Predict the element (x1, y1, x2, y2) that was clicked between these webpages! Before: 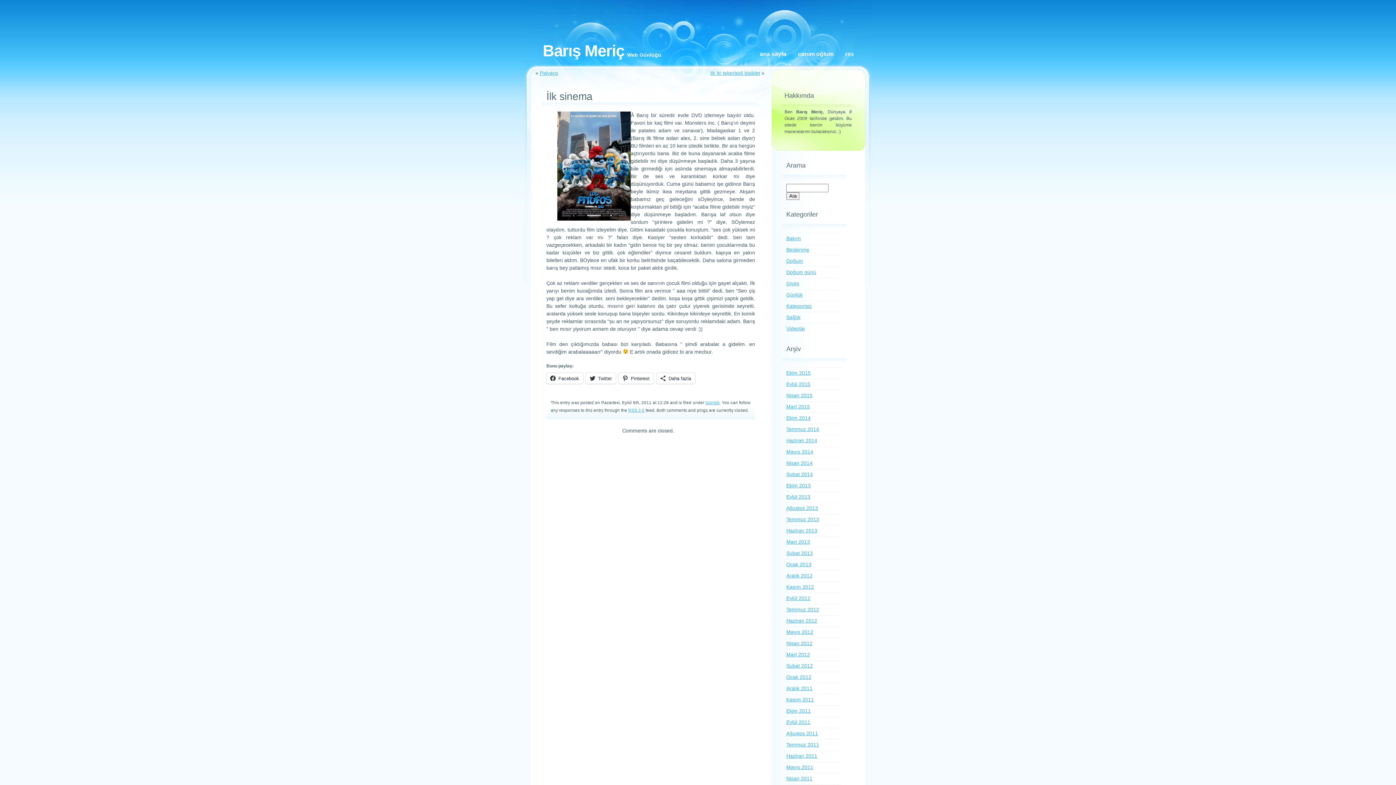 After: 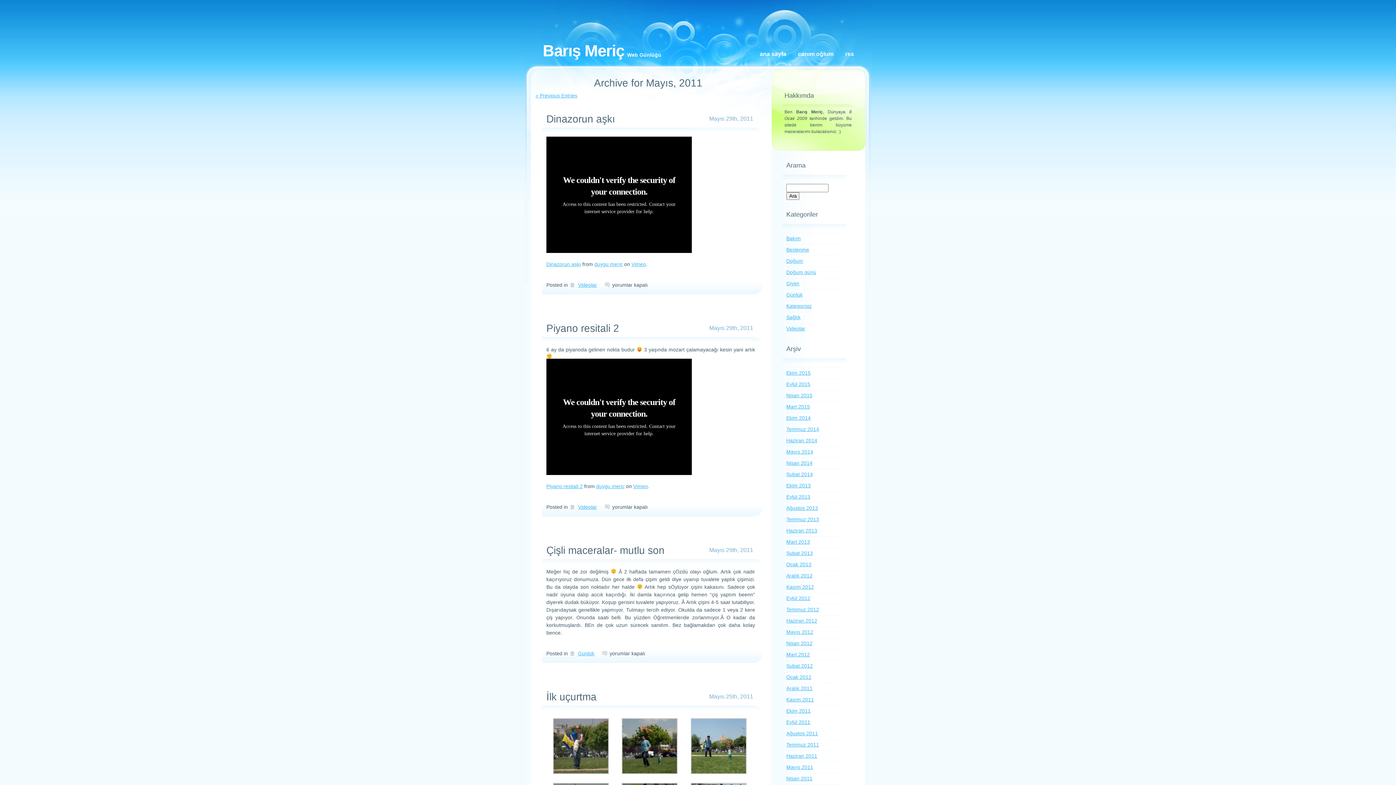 Action: bbox: (786, 764, 813, 770) label: Mayıs 2011